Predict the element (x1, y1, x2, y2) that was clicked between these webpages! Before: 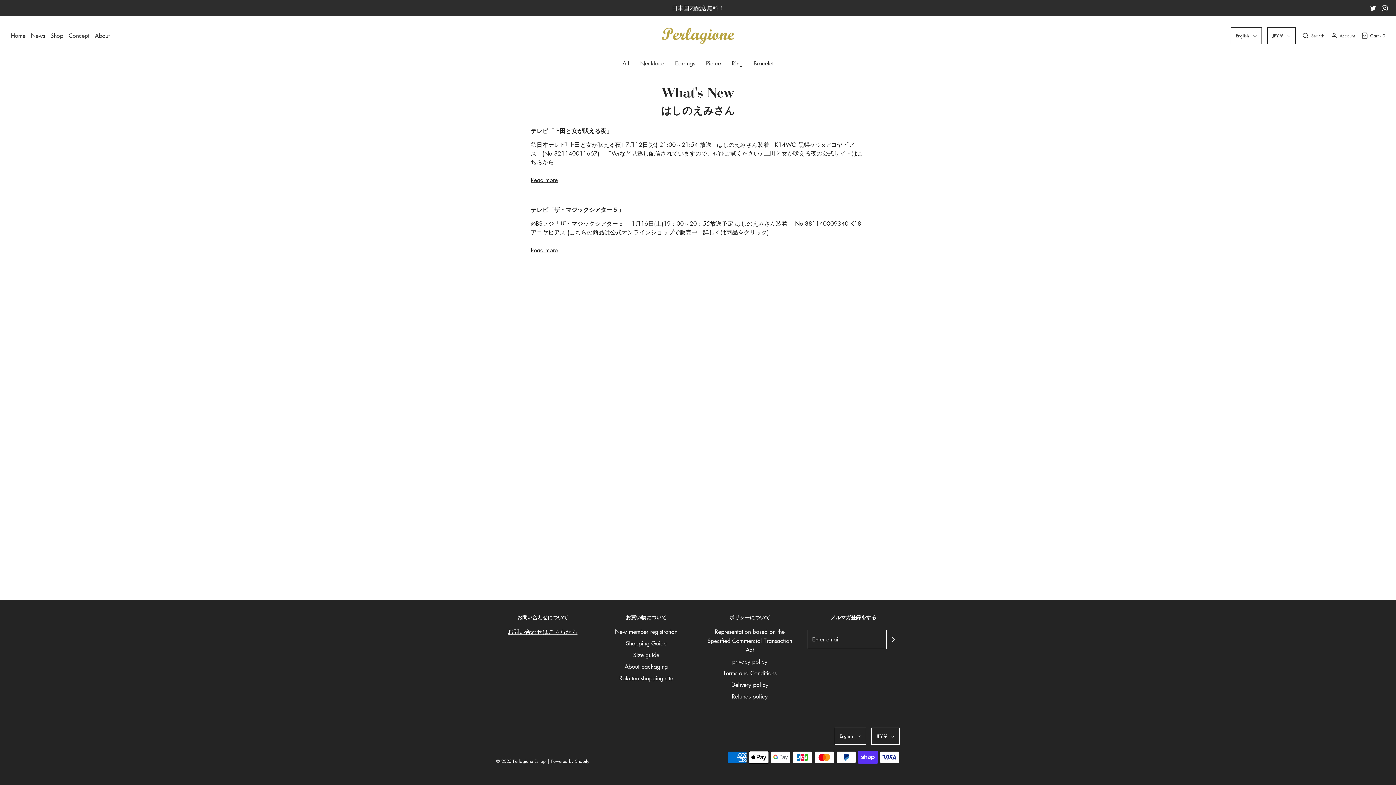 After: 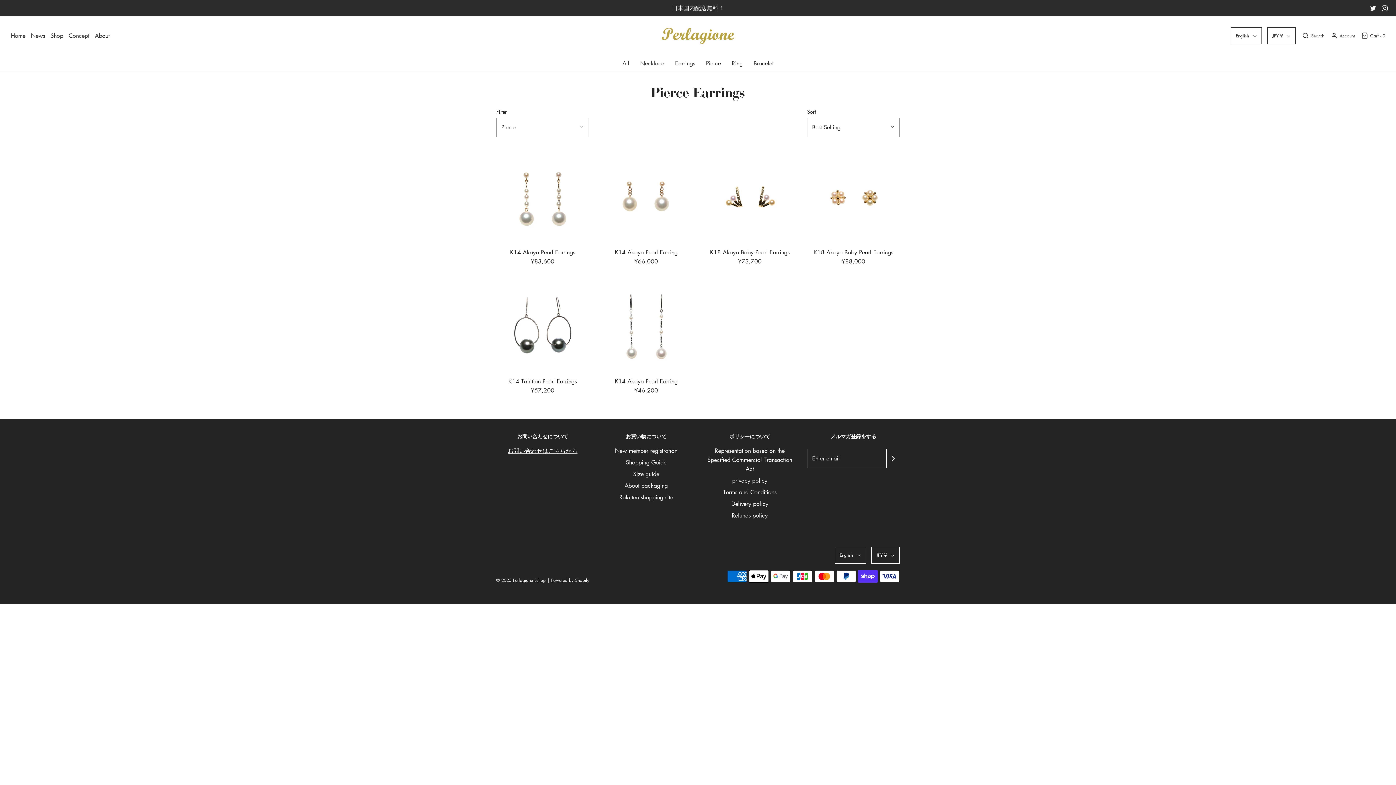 Action: bbox: (706, 55, 721, 71) label: Pierce